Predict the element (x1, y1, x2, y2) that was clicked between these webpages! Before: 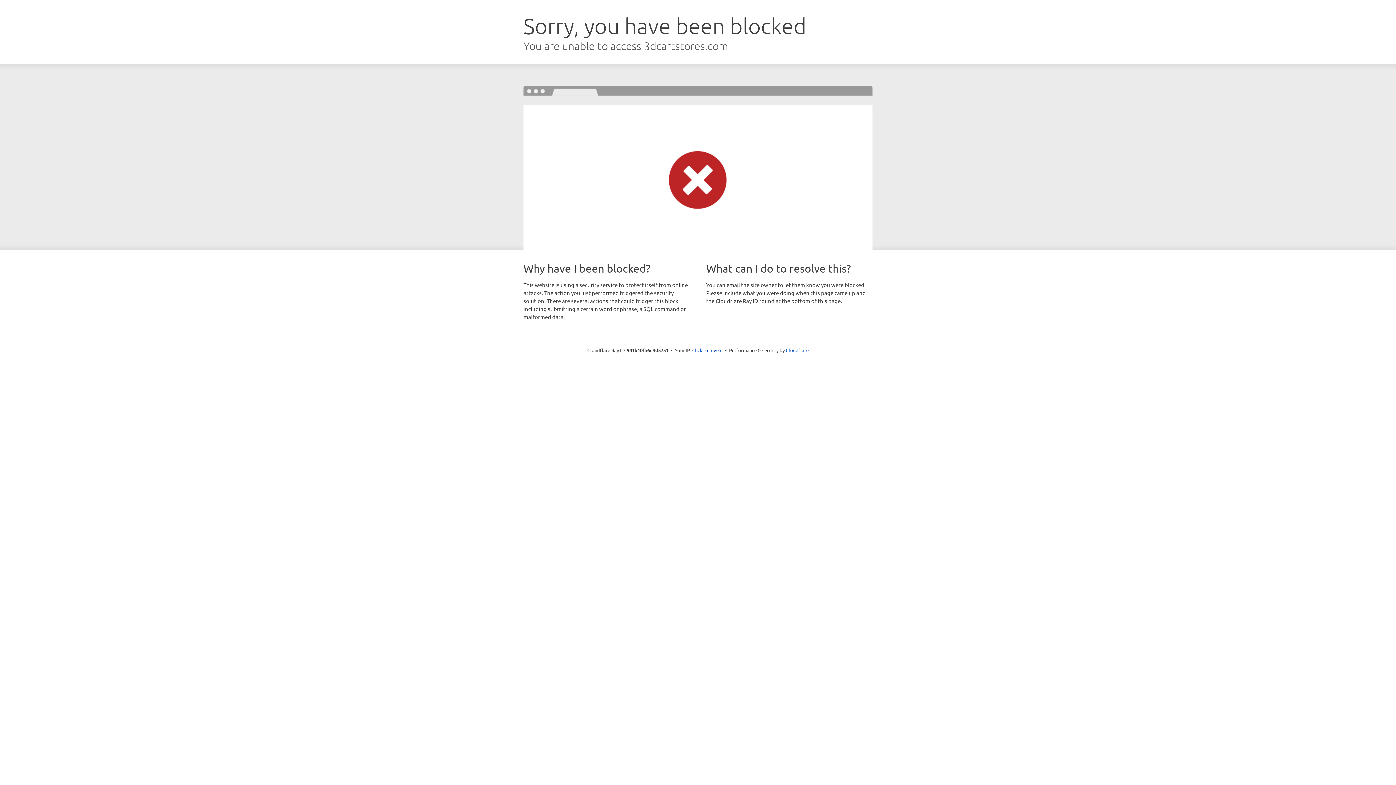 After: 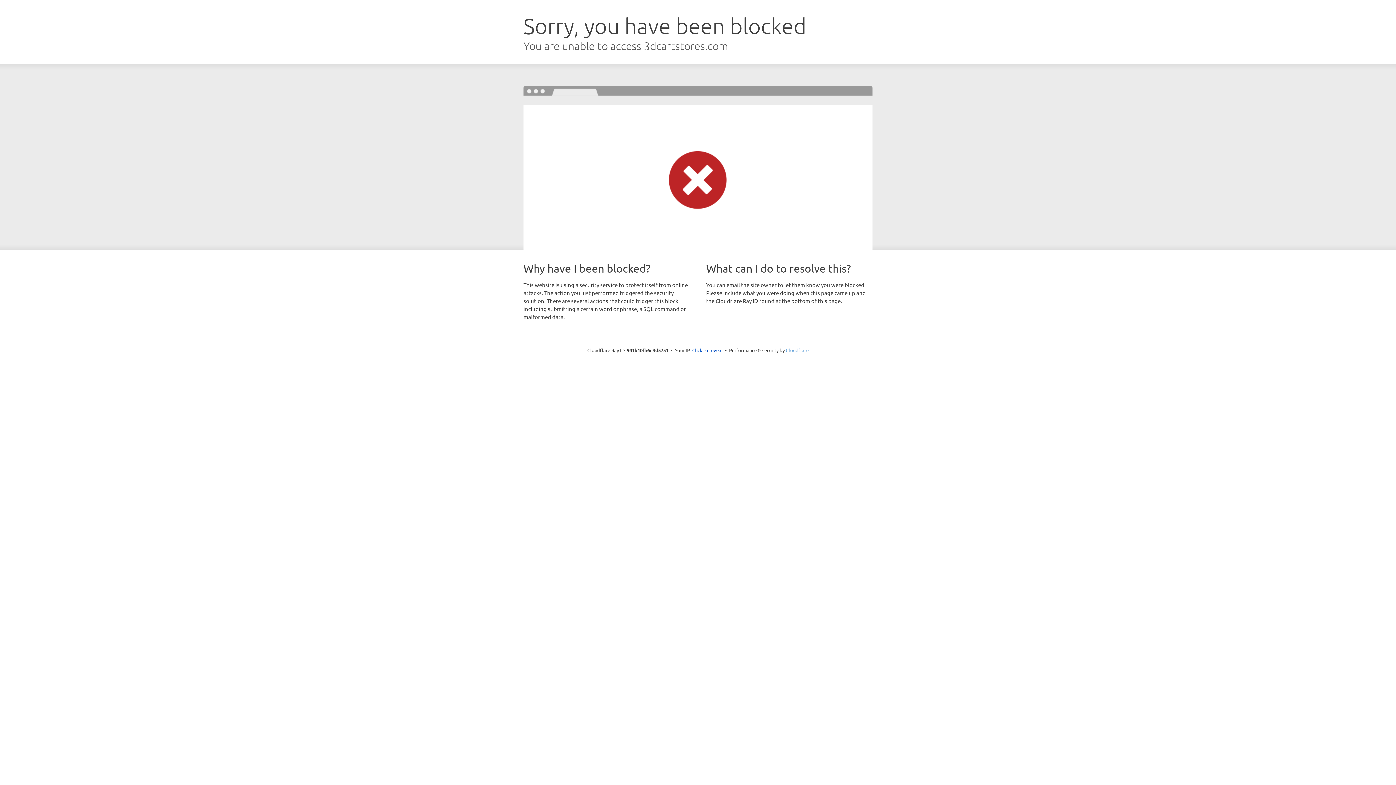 Action: bbox: (786, 347, 808, 353) label: Cloudflare